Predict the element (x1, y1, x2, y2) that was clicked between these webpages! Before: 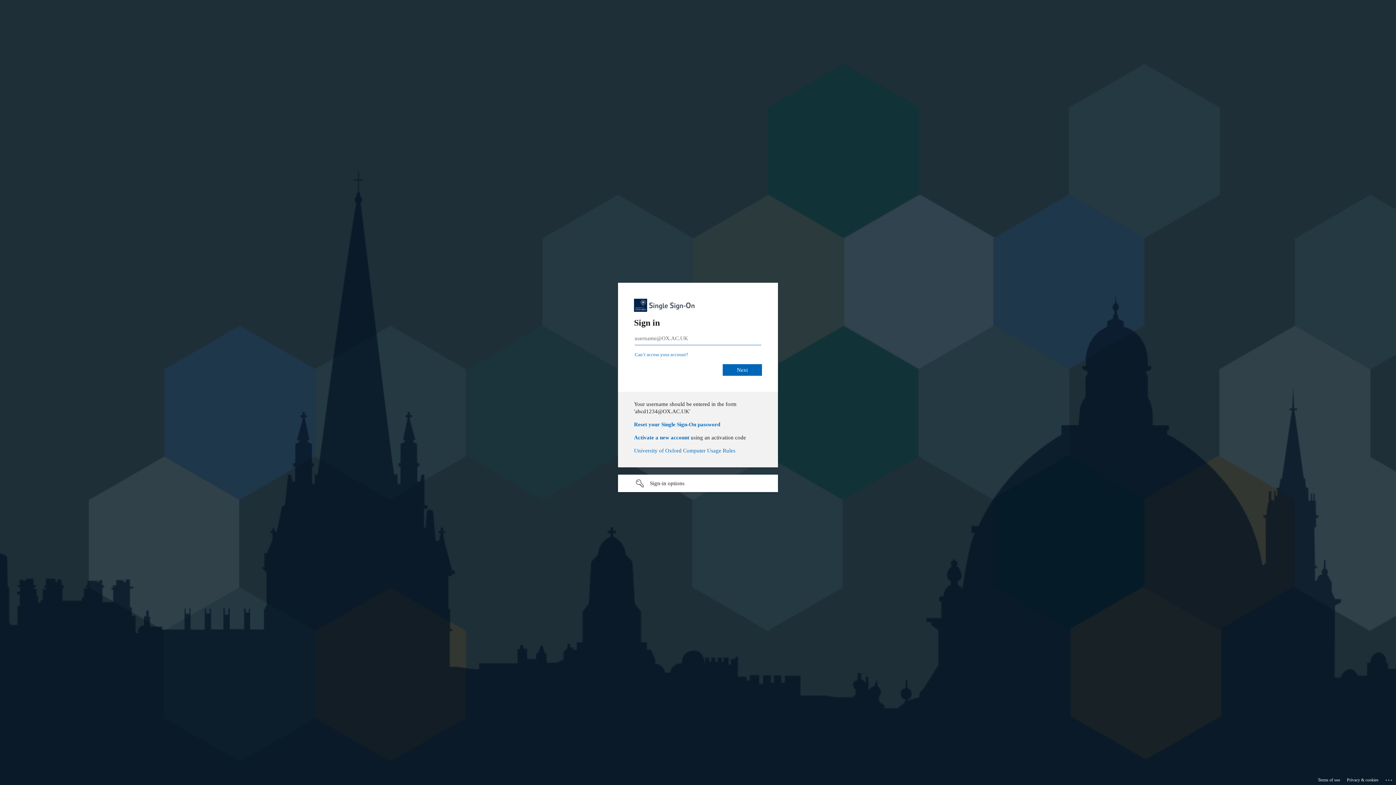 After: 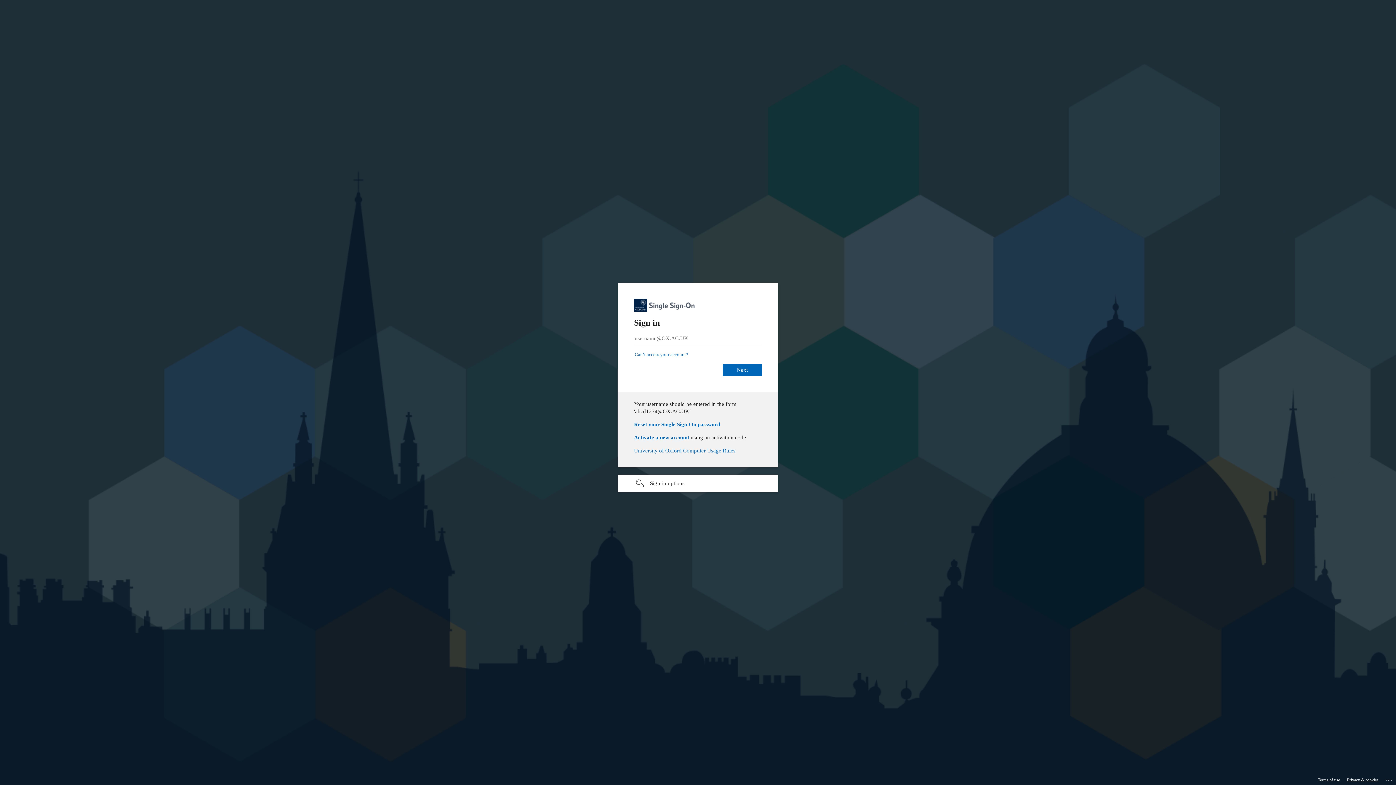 Action: label: Privacy & cookies bbox: (1347, 775, 1378, 785)